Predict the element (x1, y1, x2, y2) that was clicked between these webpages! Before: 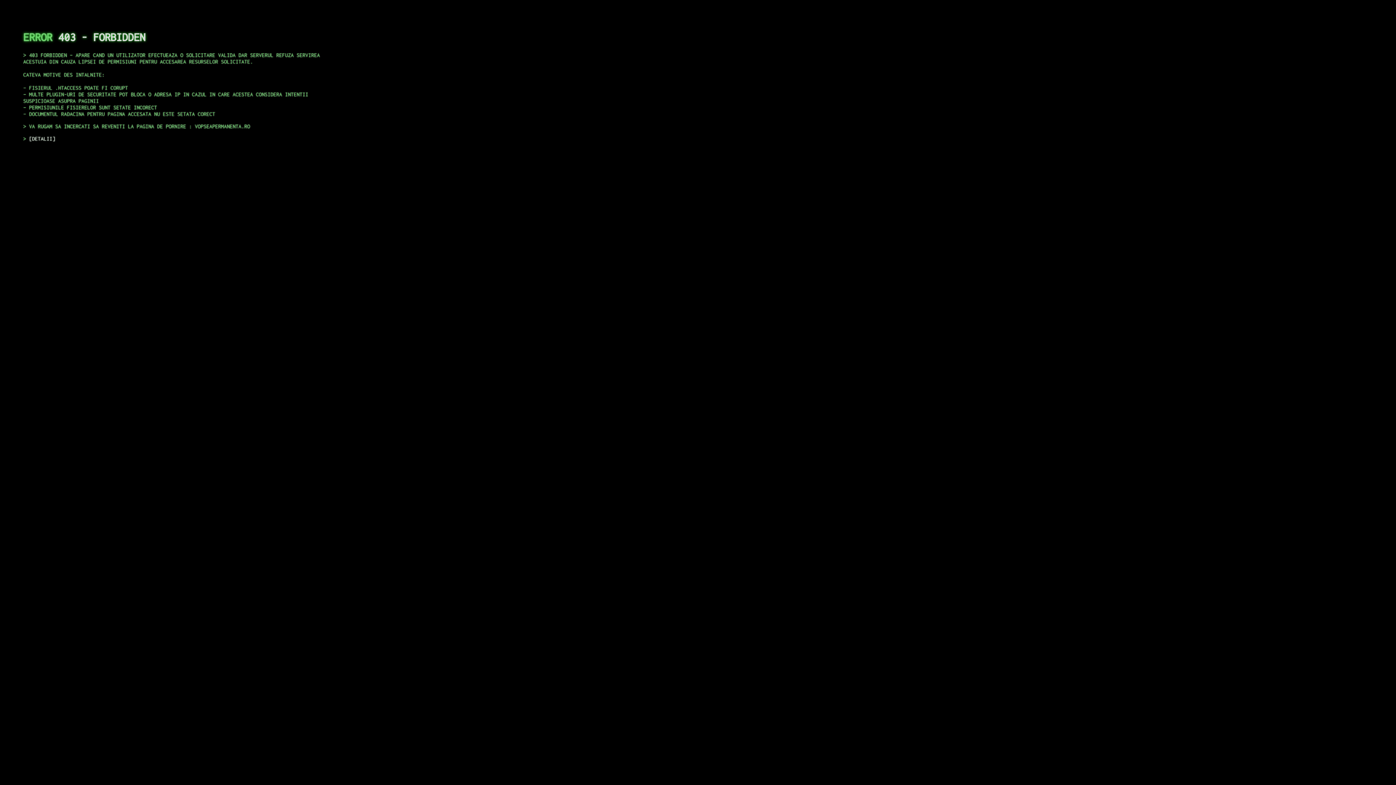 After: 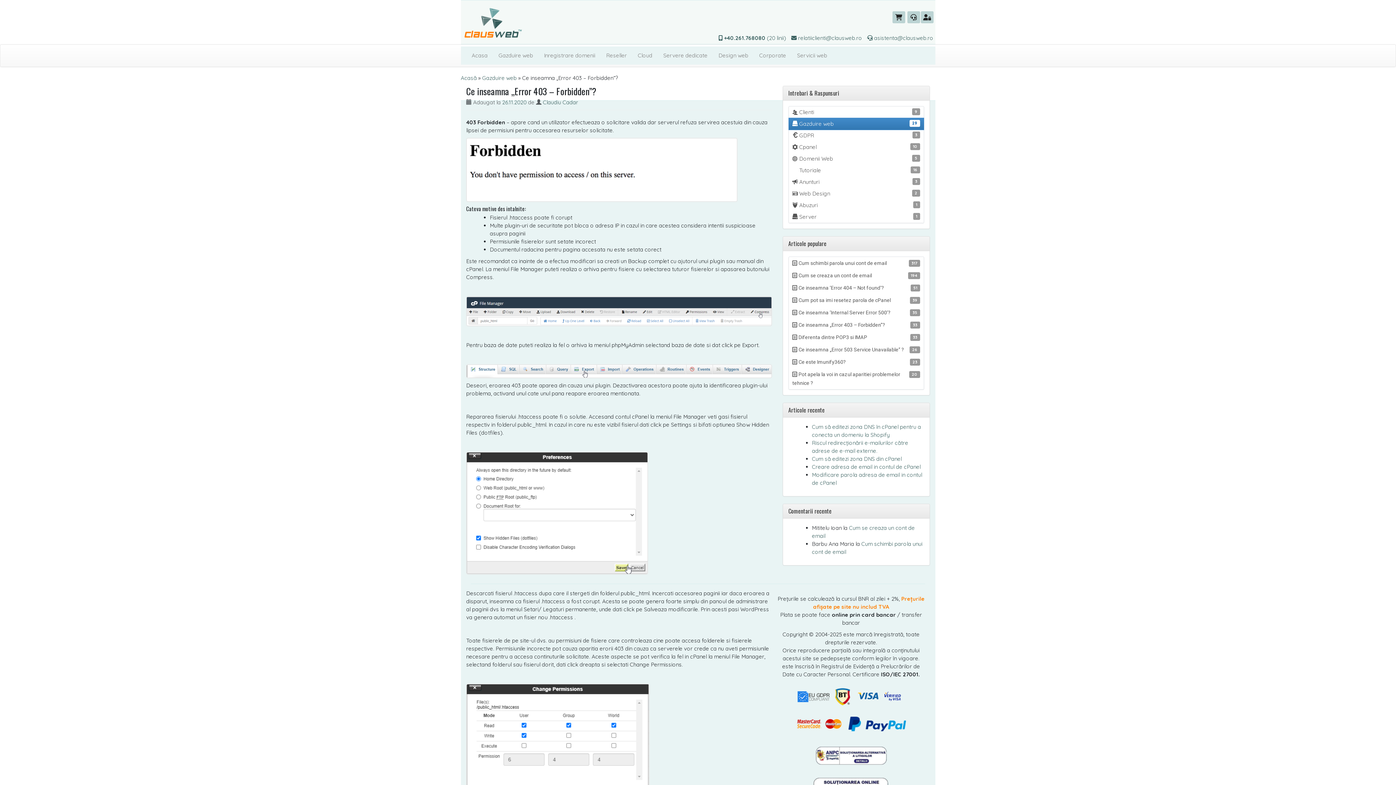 Action: label: DETALII bbox: (29, 135, 55, 141)